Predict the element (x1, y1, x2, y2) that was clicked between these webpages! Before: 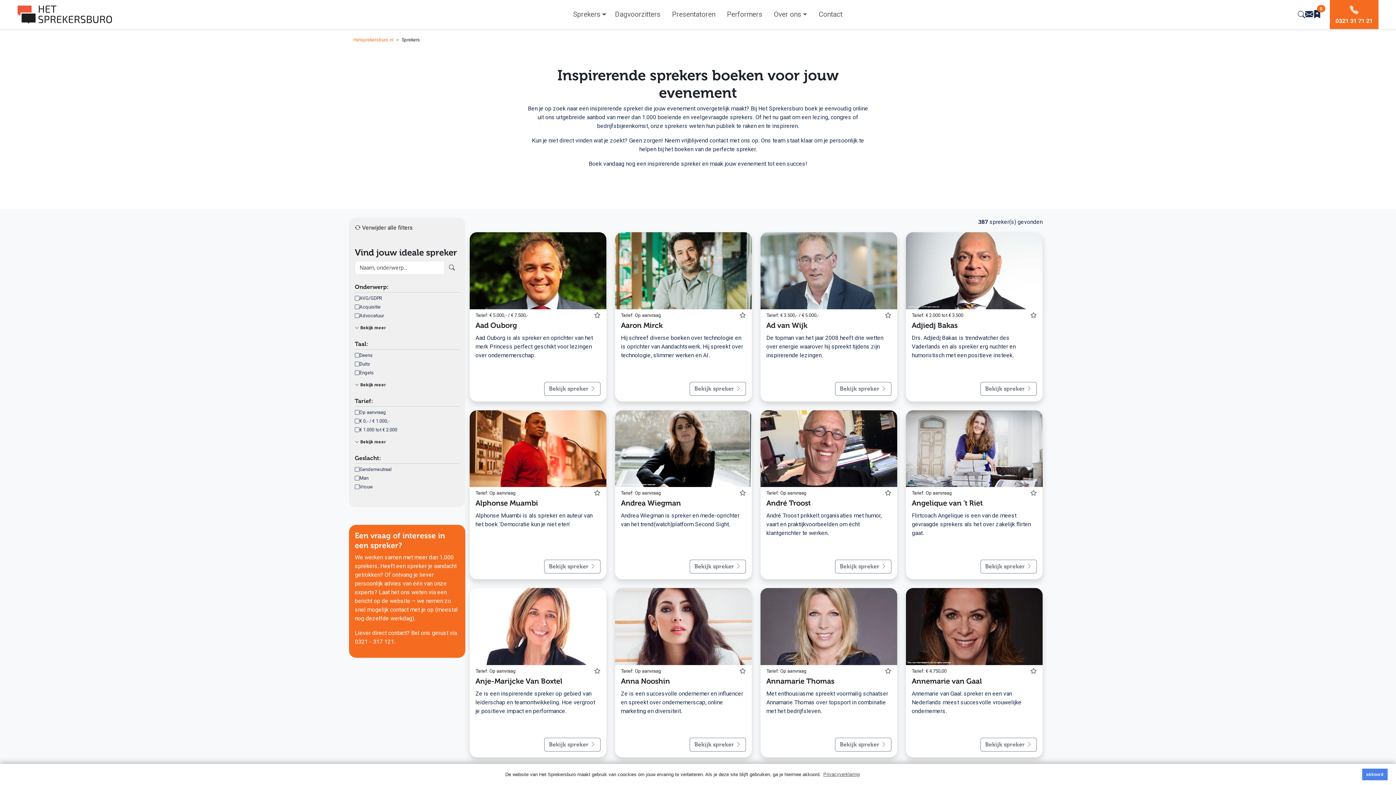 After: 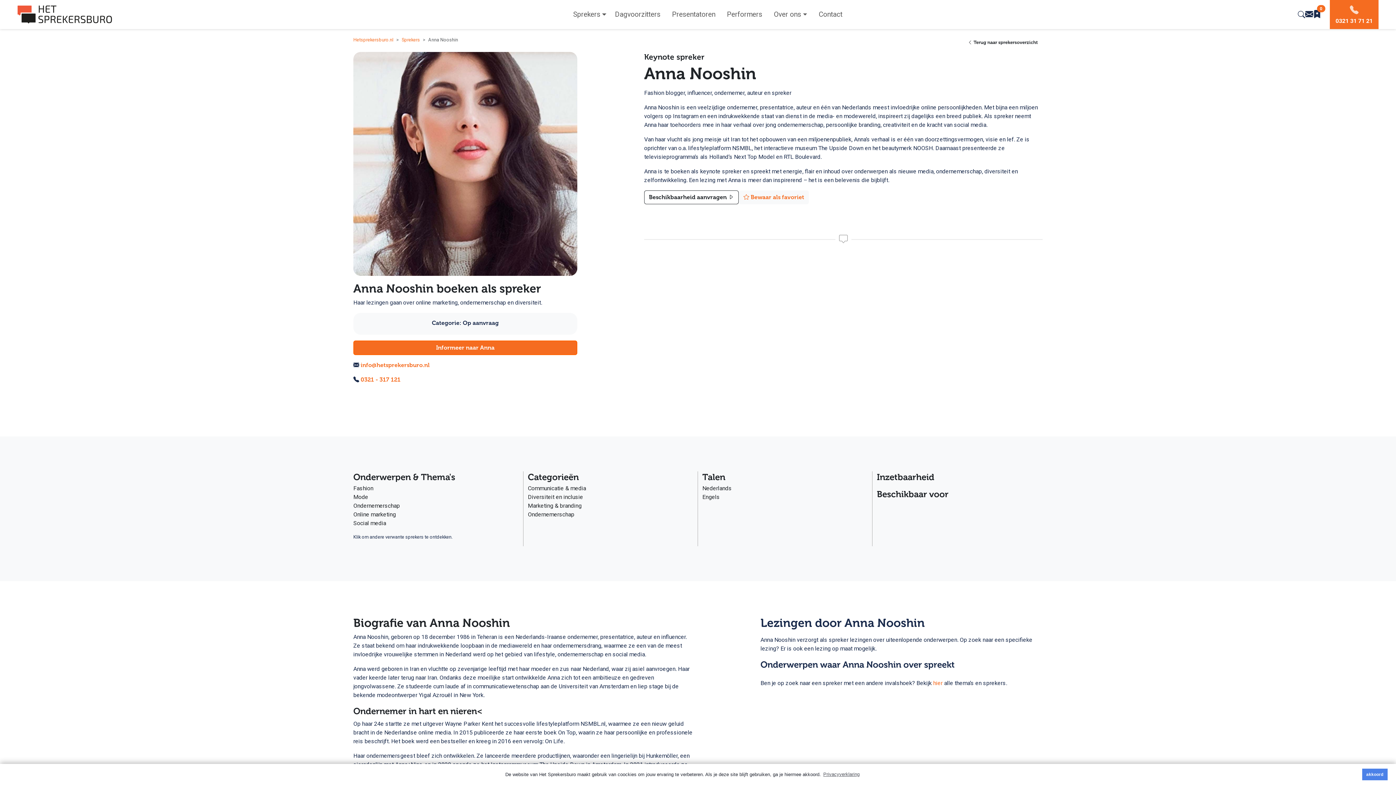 Action: label: Anna Nooshin bbox: (615, 622, 751, 629)